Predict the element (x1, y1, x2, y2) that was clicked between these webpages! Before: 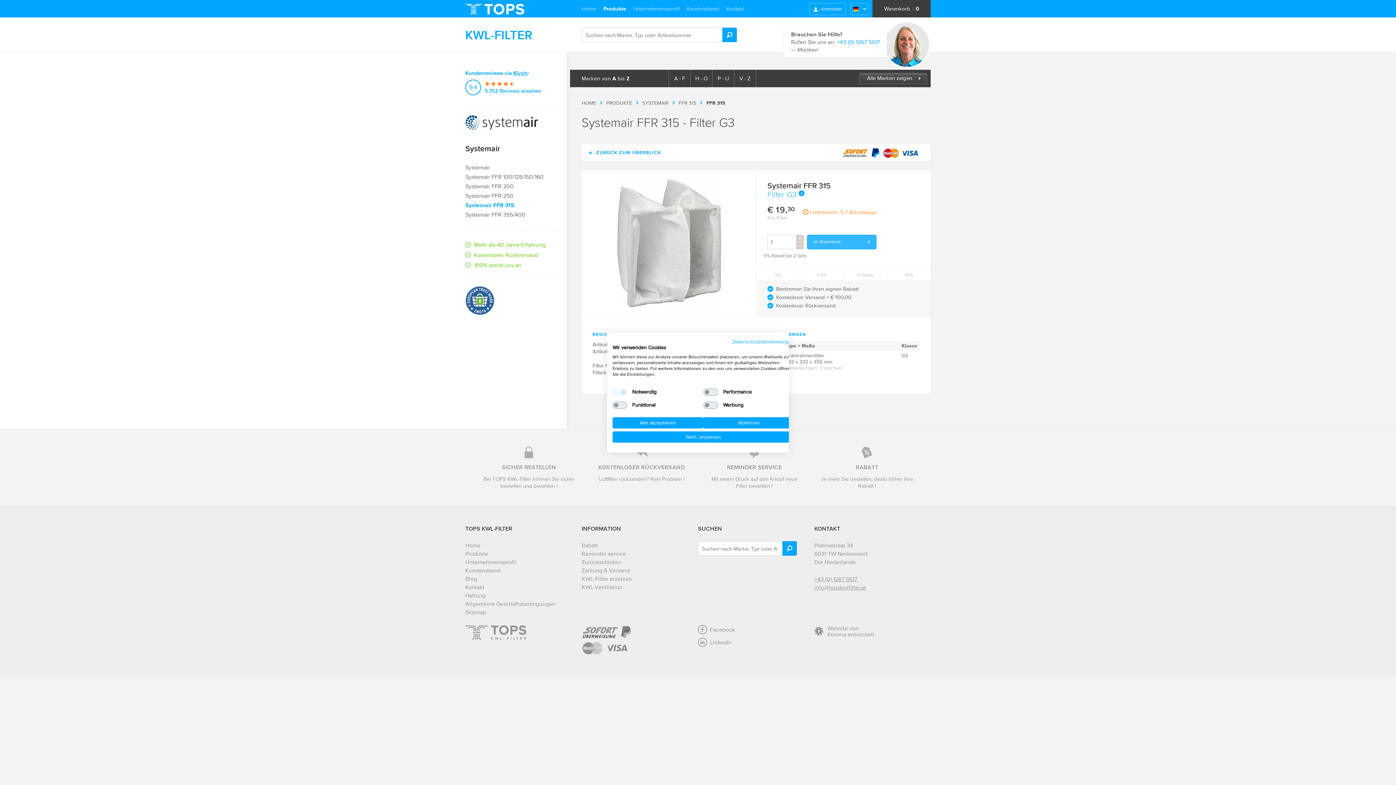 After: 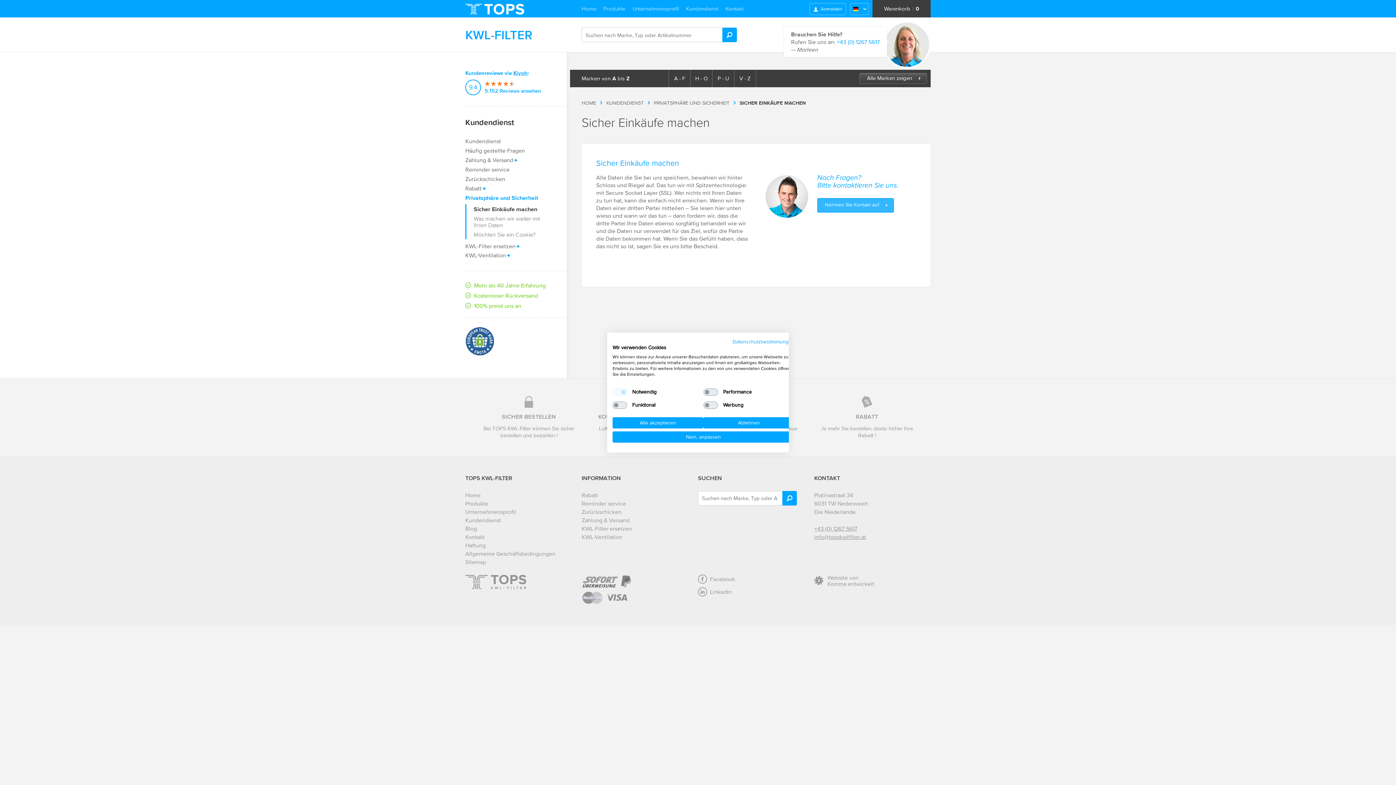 Action: bbox: (480, 446, 578, 489) label: SICHER BESTELLEN
Bei TOPS KWL-Filter können Sie sicher bestellen und bezahlen !